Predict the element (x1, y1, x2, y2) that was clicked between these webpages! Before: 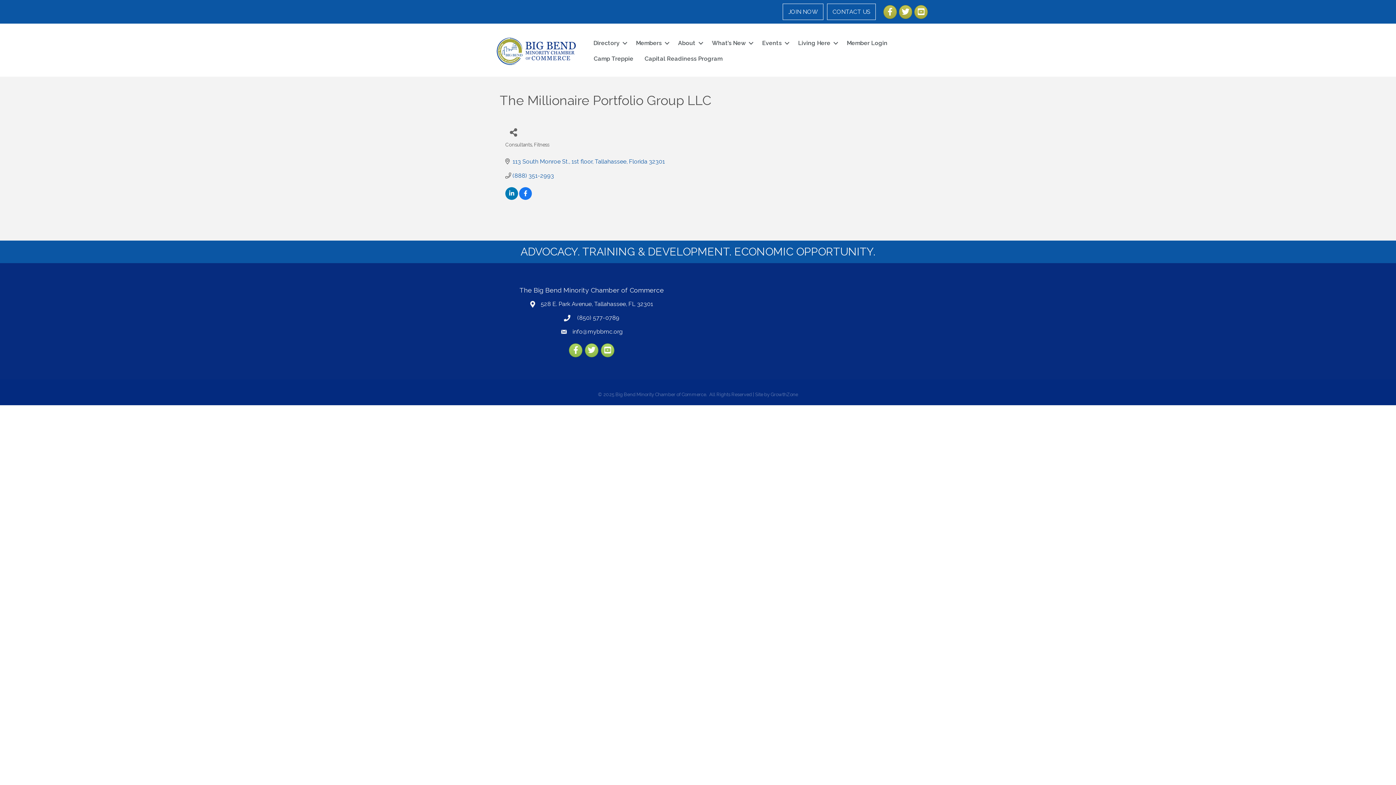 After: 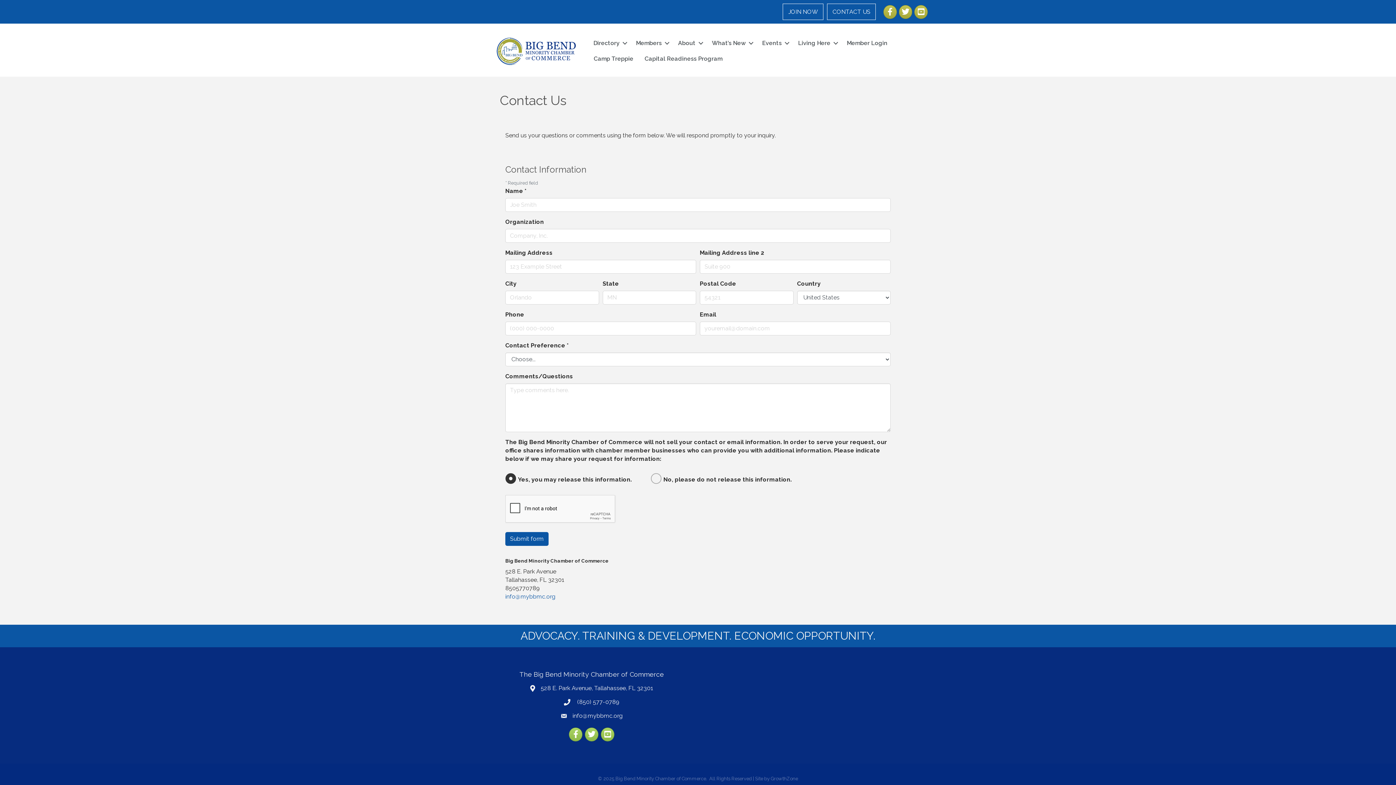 Action: bbox: (827, 3, 876, 20) label: CONTACT US